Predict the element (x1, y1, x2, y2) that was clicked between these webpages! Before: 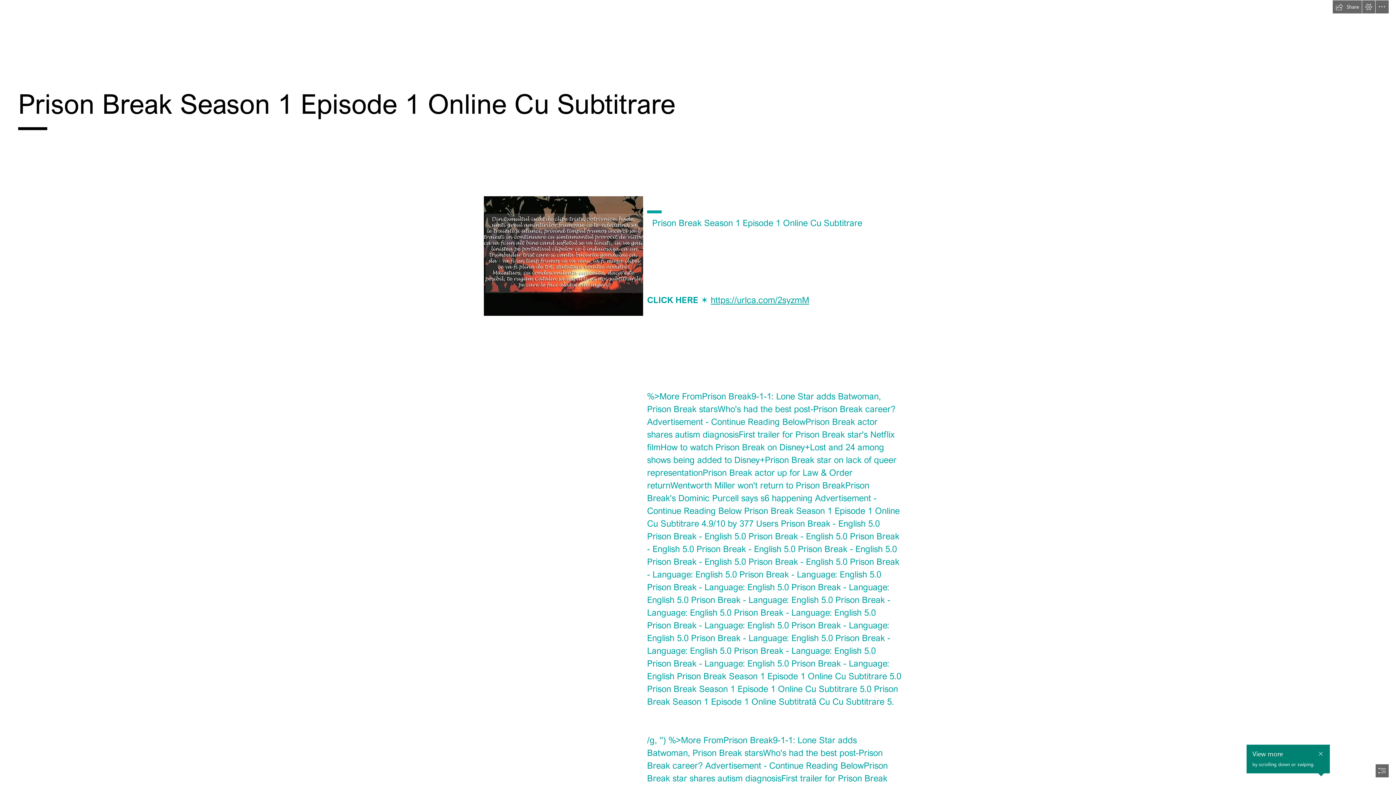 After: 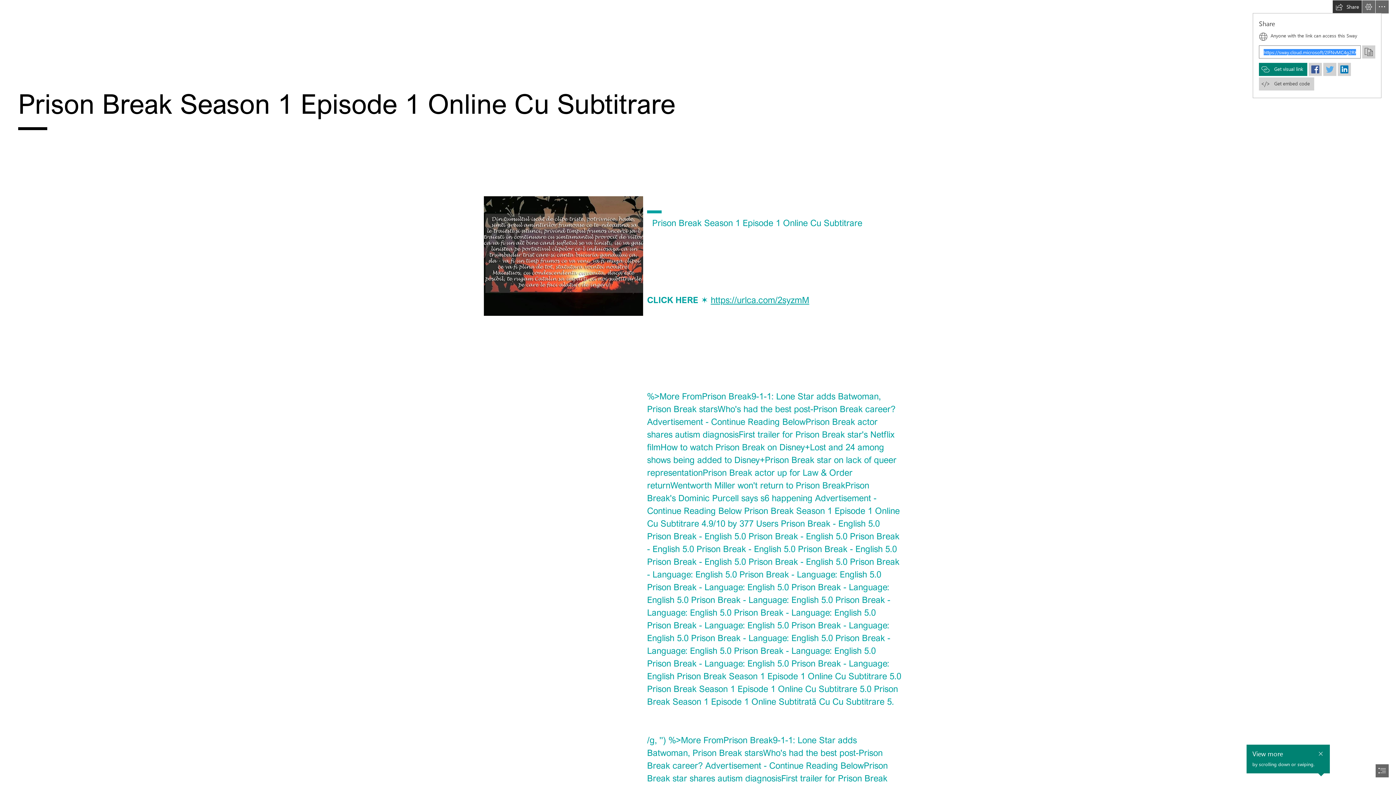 Action: bbox: (1333, 0, 1362, 13) label: Share this Sway